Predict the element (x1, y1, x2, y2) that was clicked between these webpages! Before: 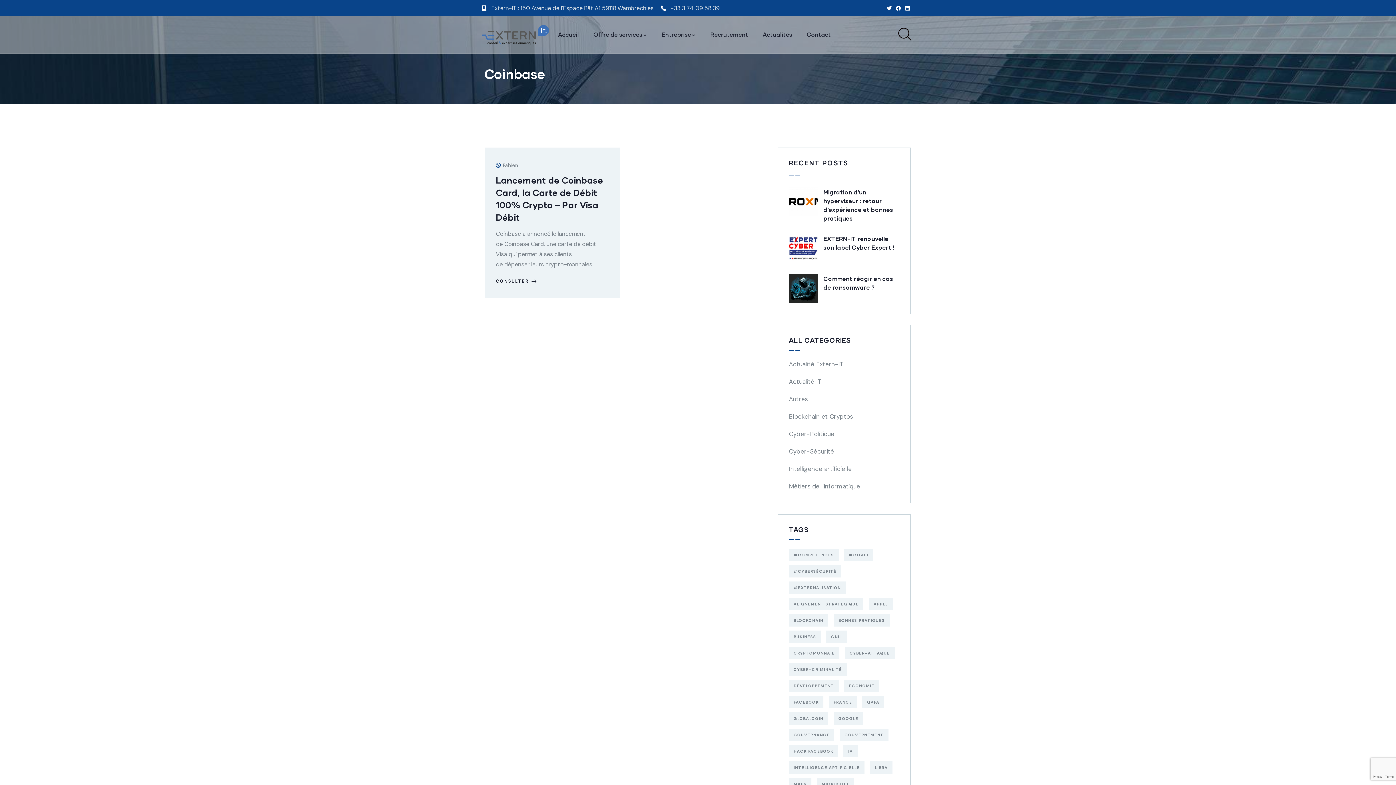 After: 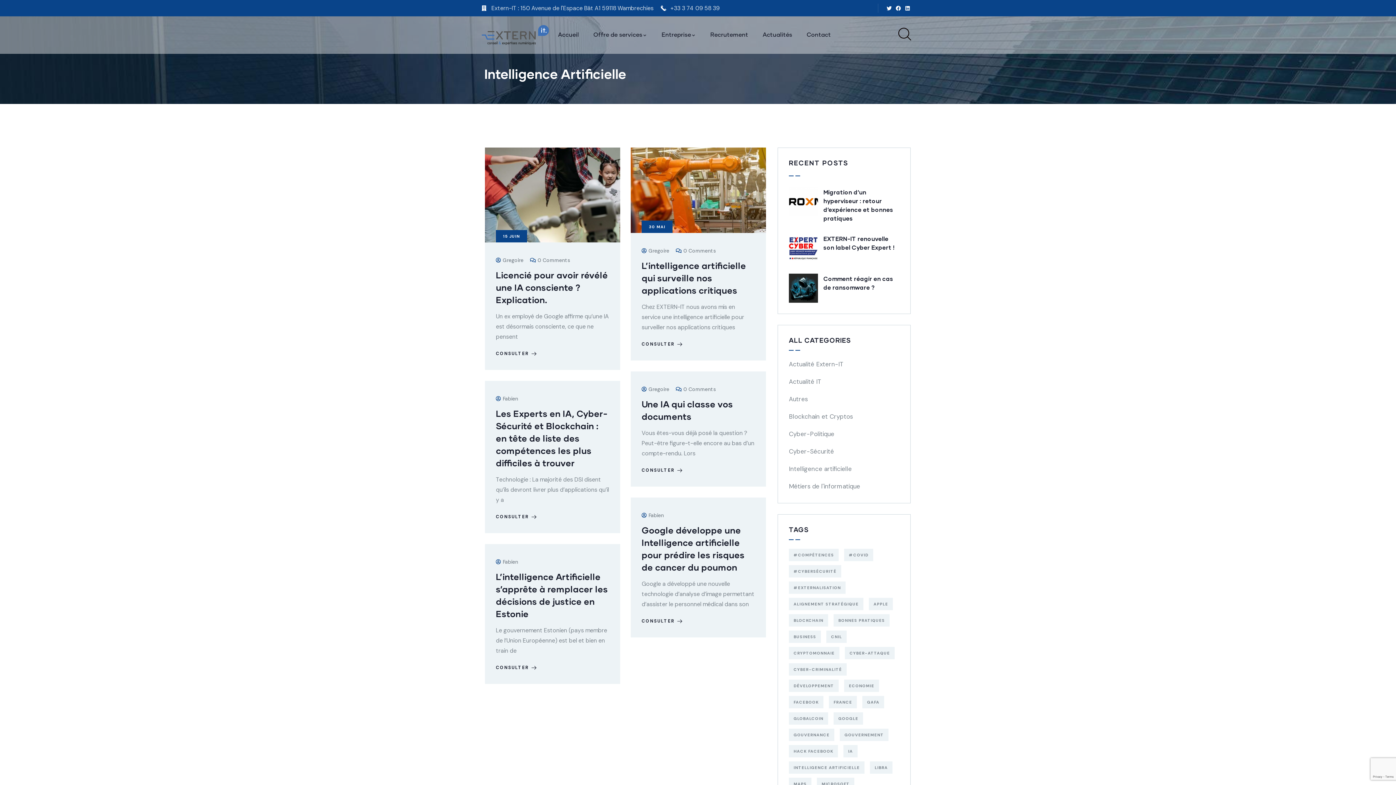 Action: bbox: (789, 761, 864, 774) label: Intelligence Artificielle (6 éléments)